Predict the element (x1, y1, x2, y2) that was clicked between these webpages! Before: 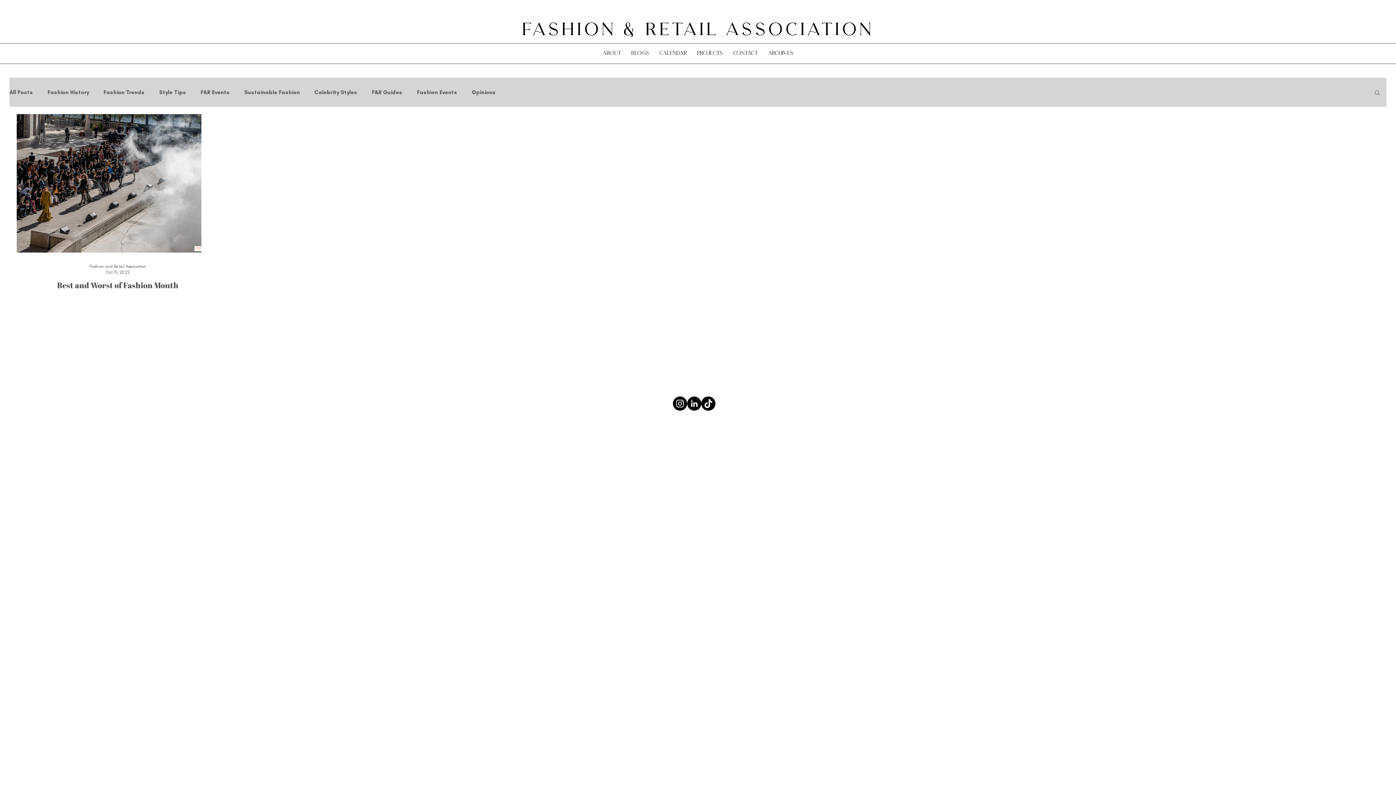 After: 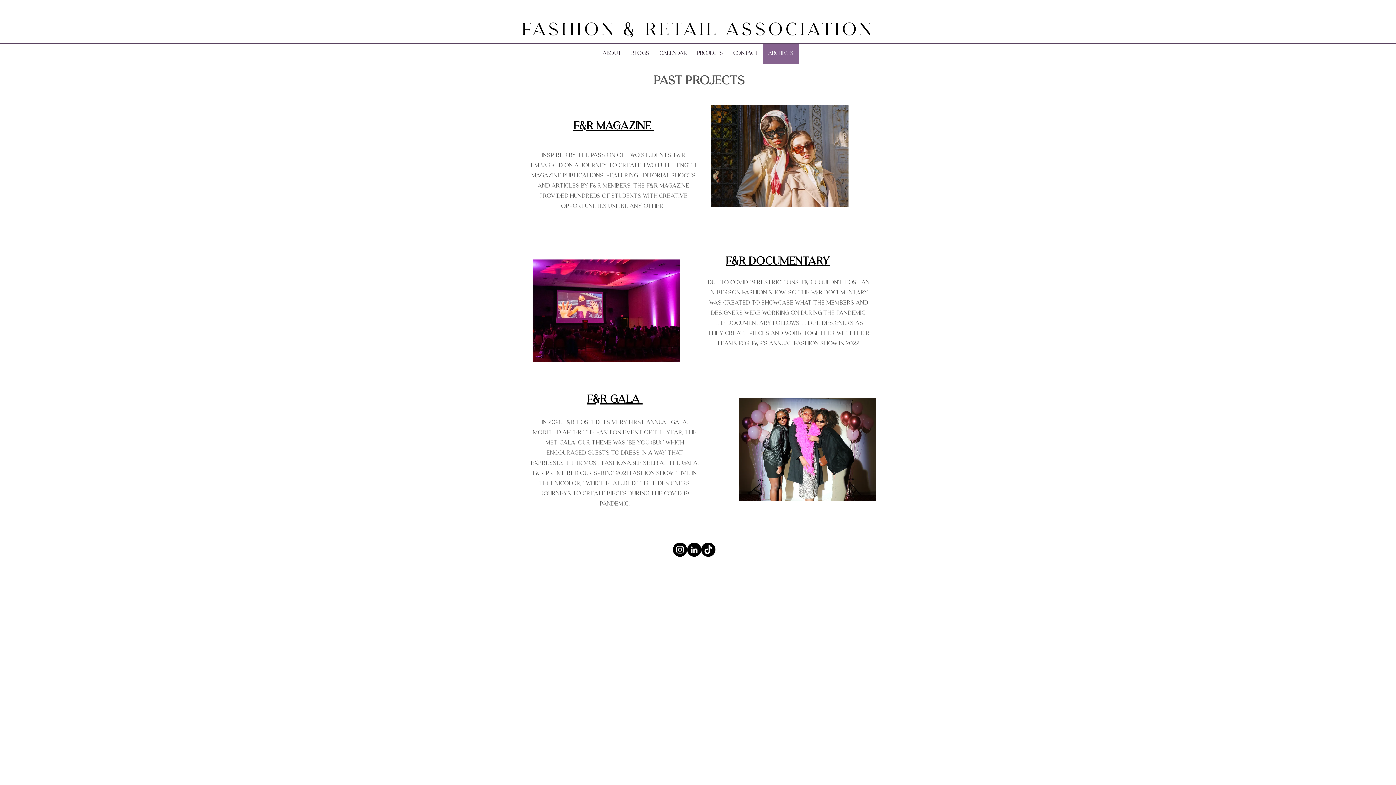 Action: label: Archives bbox: (763, 43, 798, 63)